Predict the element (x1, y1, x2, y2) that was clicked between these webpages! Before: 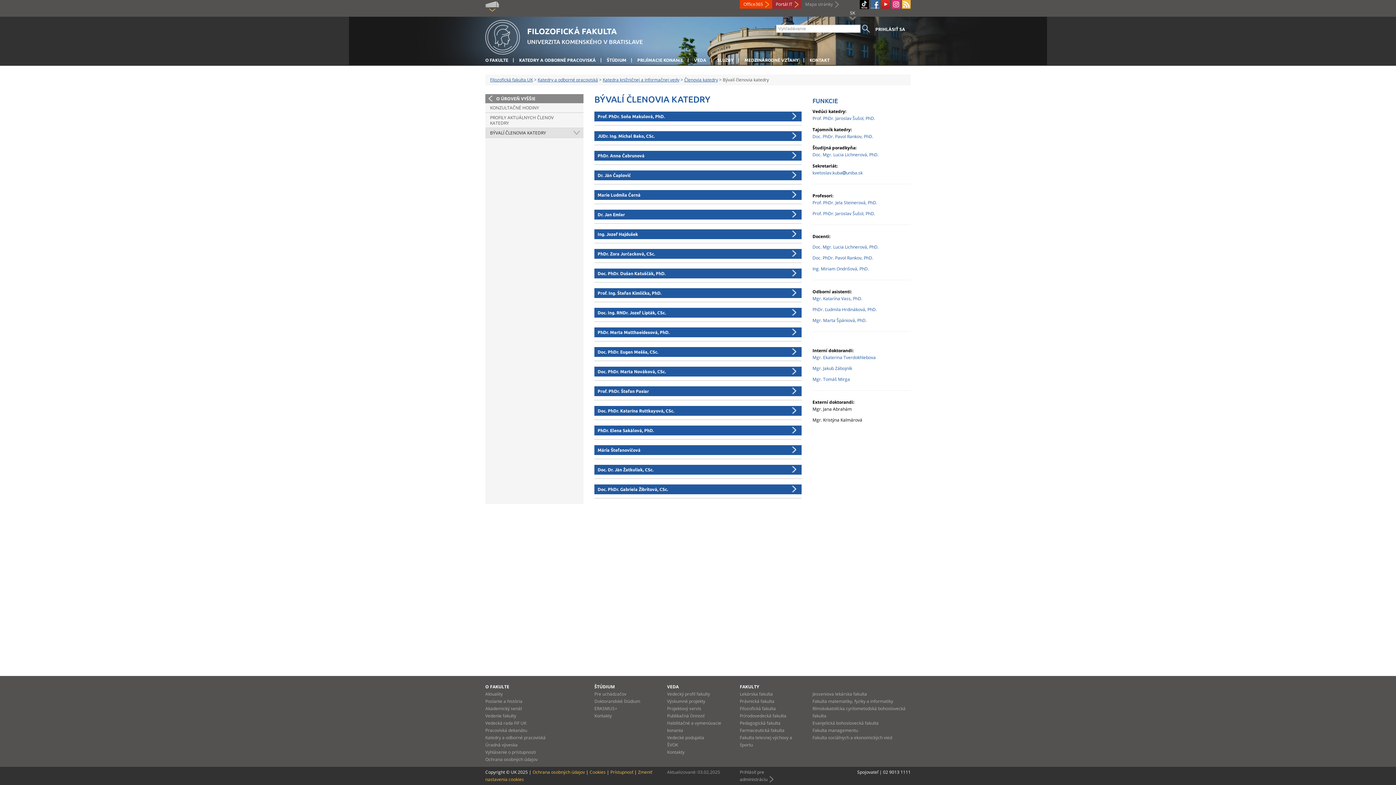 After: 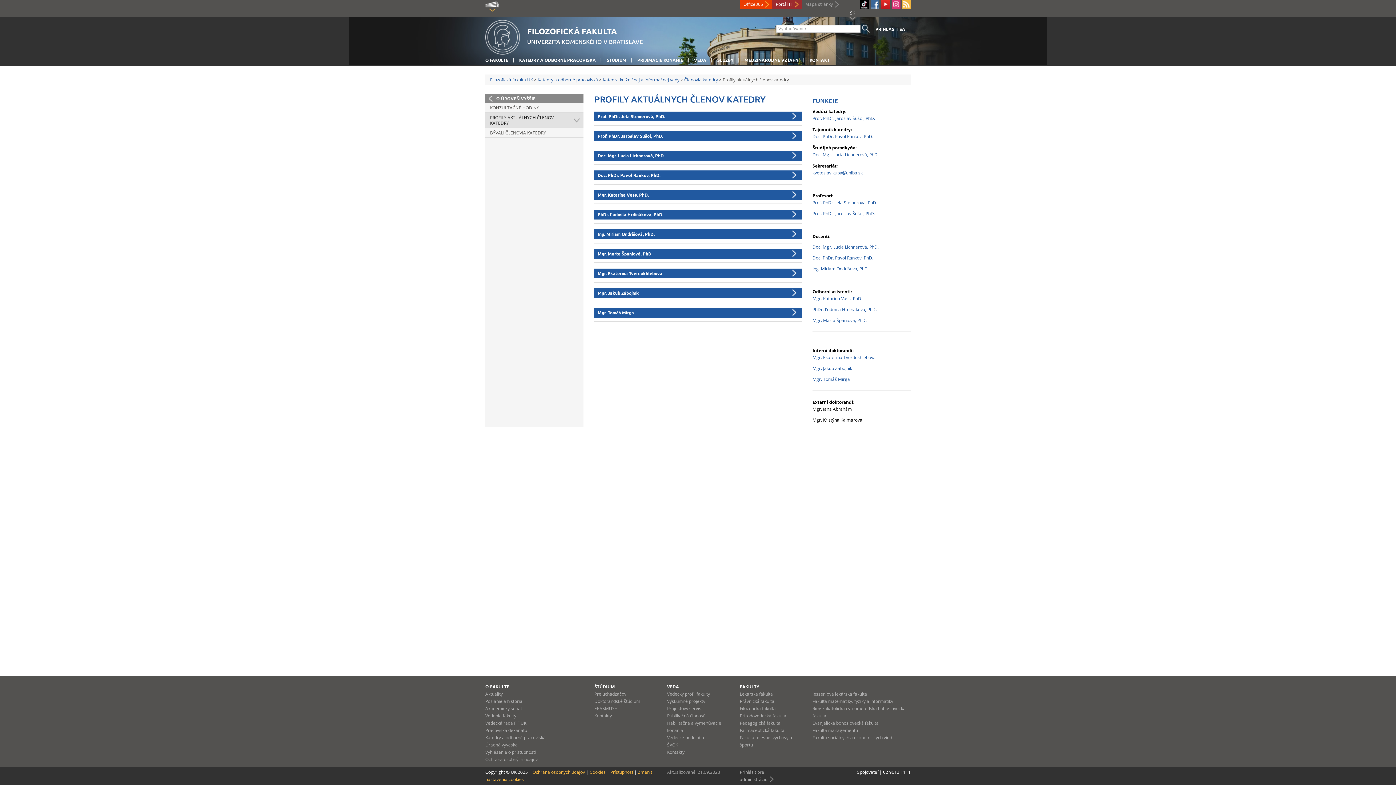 Action: label: PhDr. Ľudmila Hrdináková, PhD. bbox: (812, 306, 877, 312)